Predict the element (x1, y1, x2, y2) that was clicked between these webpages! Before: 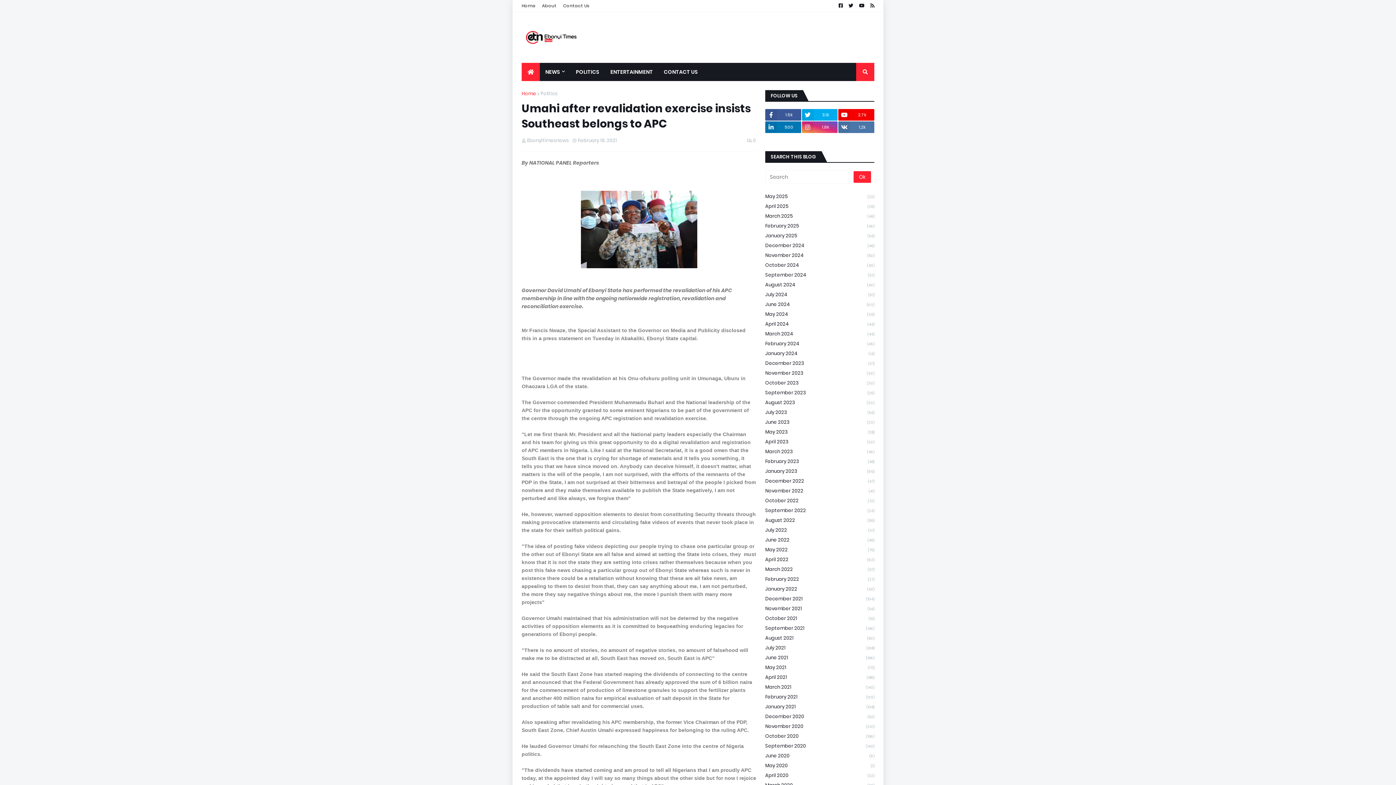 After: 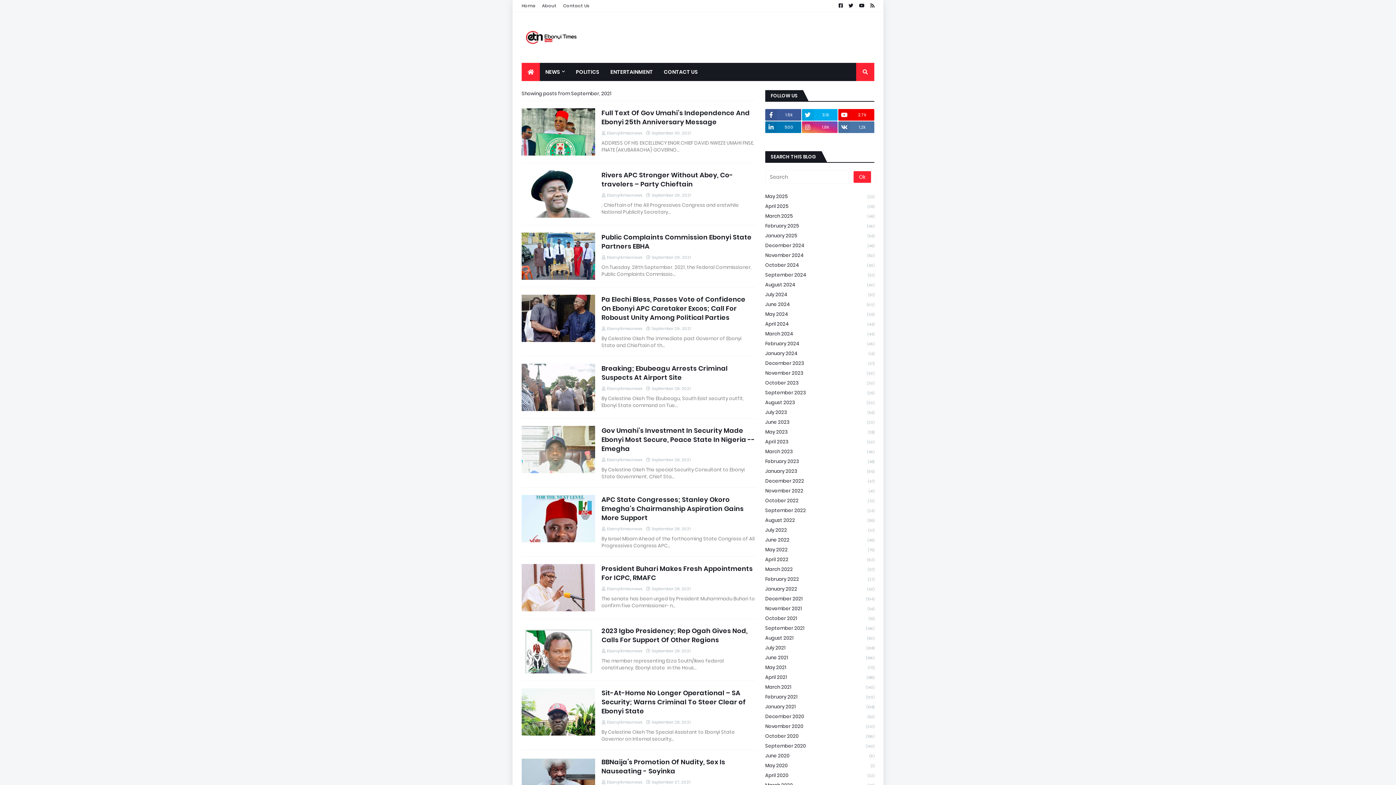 Action: label: September 2021
(146) bbox: (765, 623, 874, 633)